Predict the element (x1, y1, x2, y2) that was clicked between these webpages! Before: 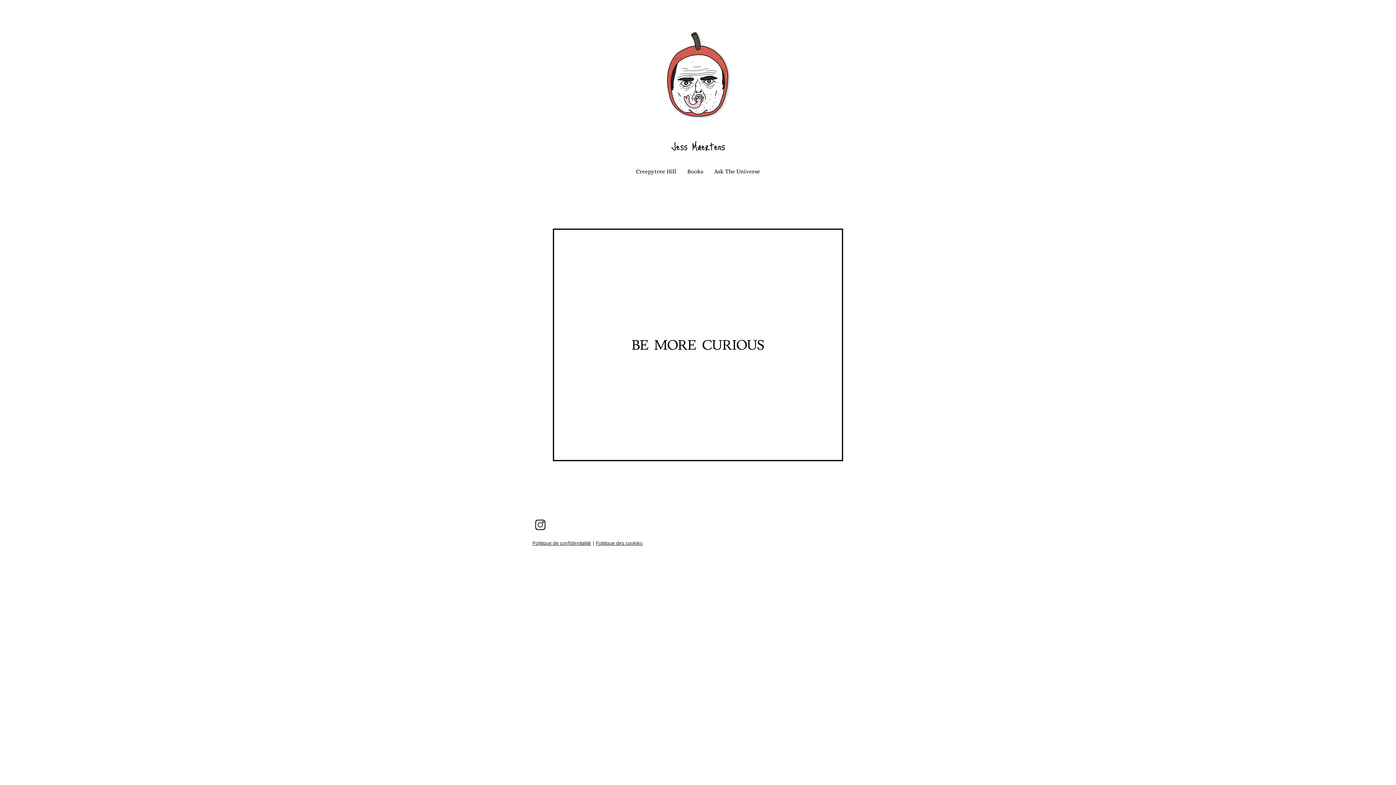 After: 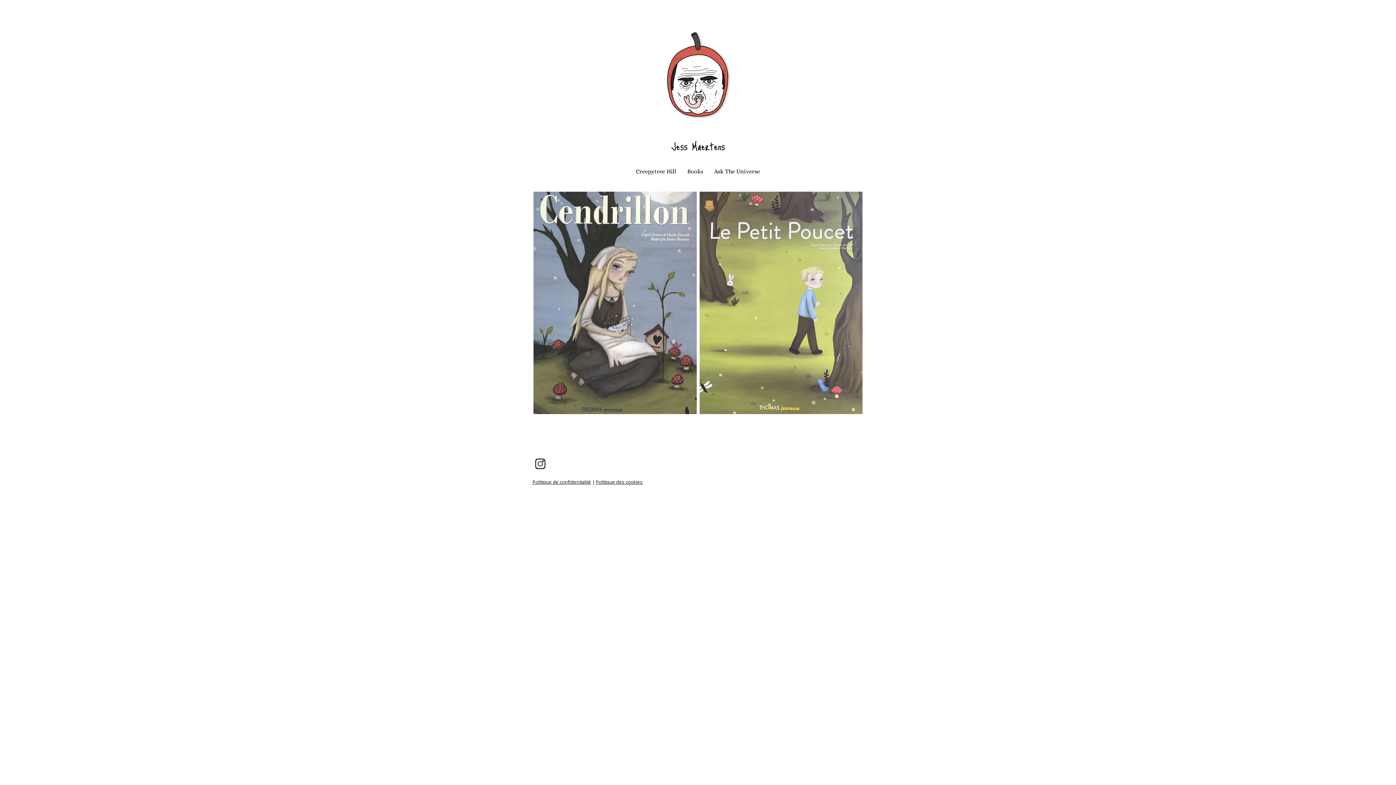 Action: label: Books bbox: (682, 161, 708, 181)